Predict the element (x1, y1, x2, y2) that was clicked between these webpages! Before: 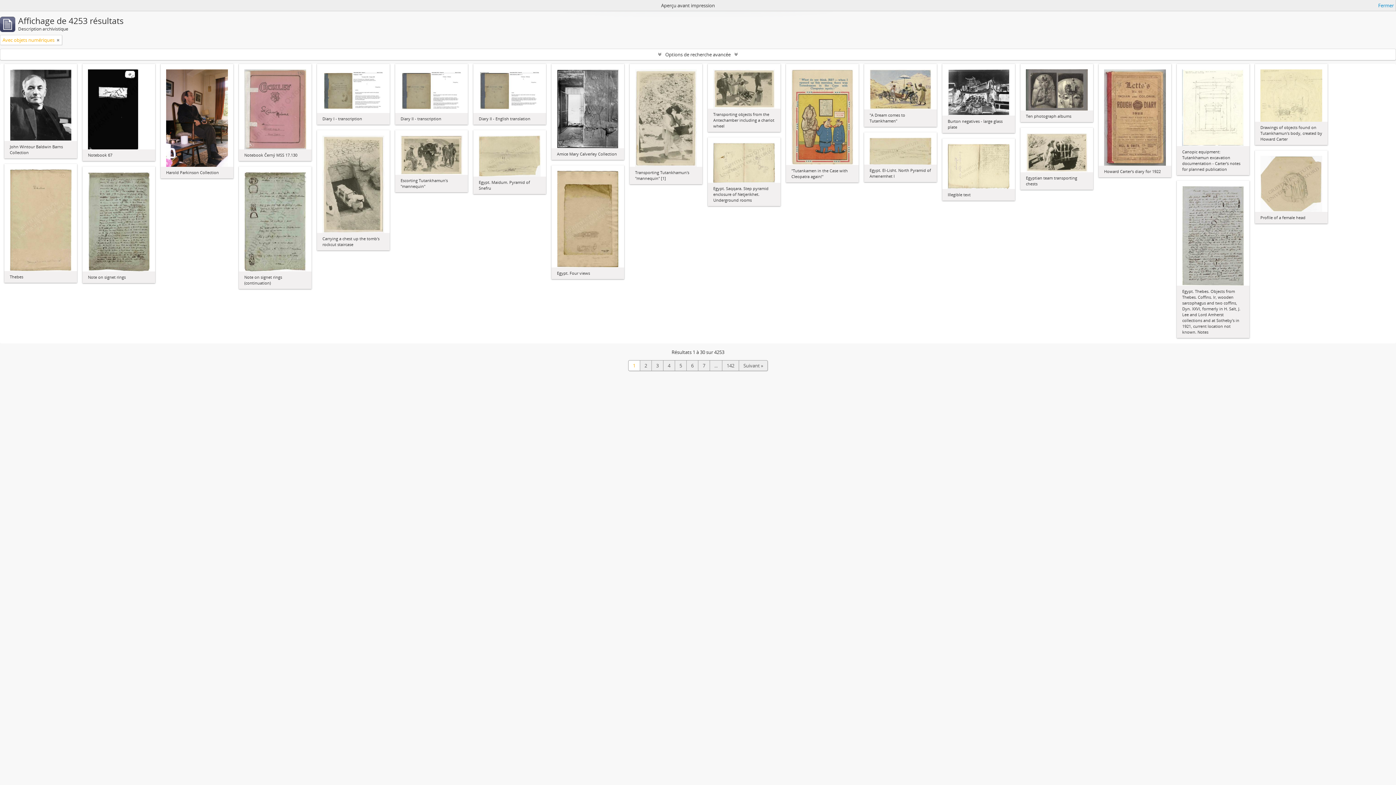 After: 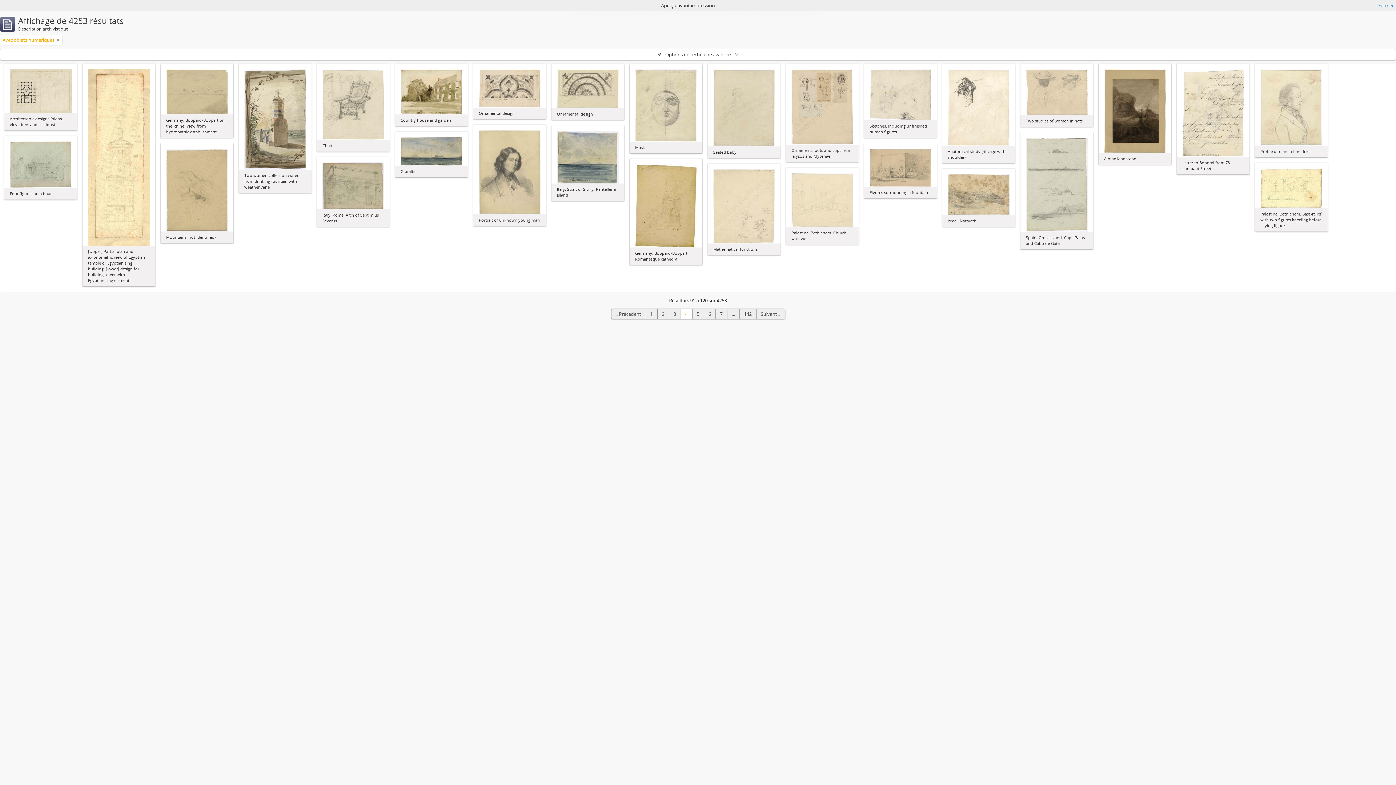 Action: label: 4 bbox: (663, 360, 675, 371)